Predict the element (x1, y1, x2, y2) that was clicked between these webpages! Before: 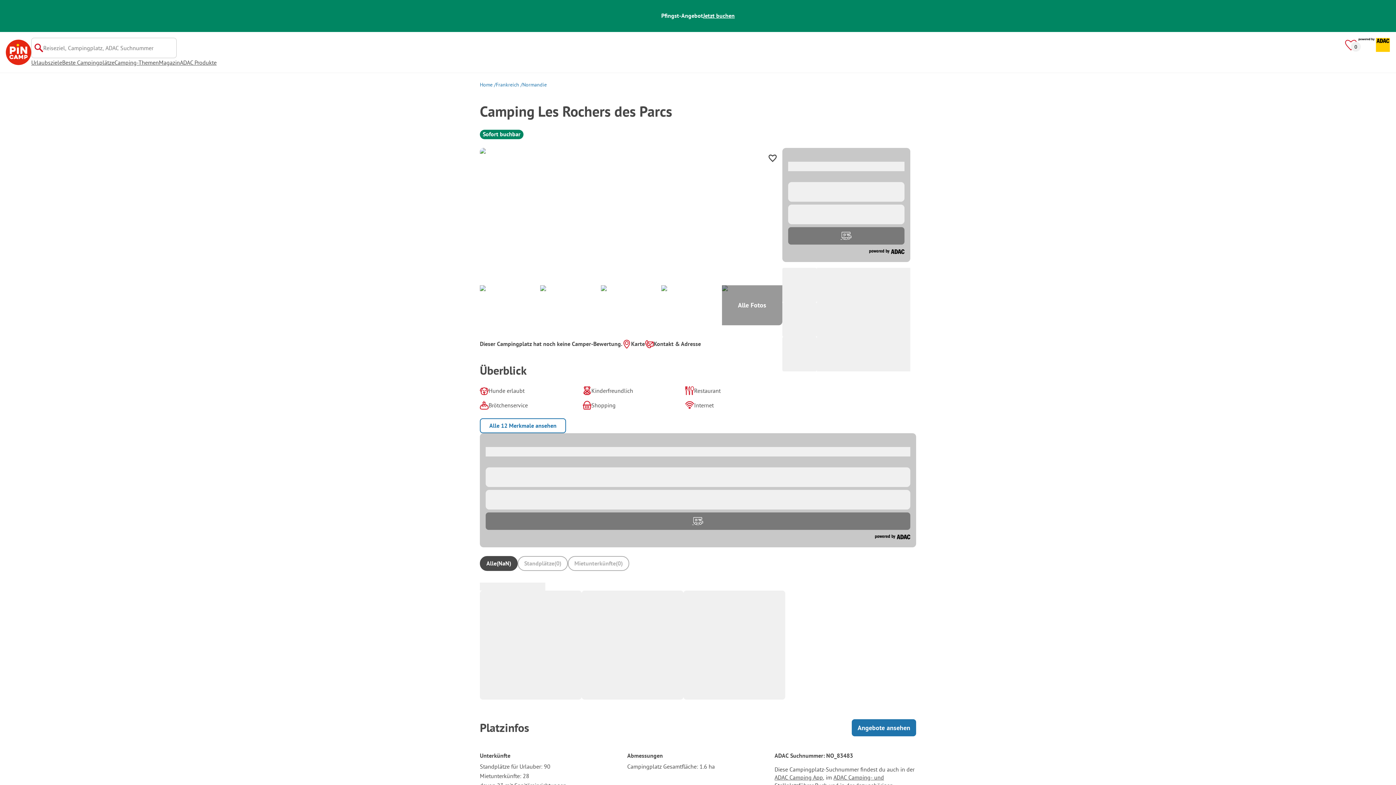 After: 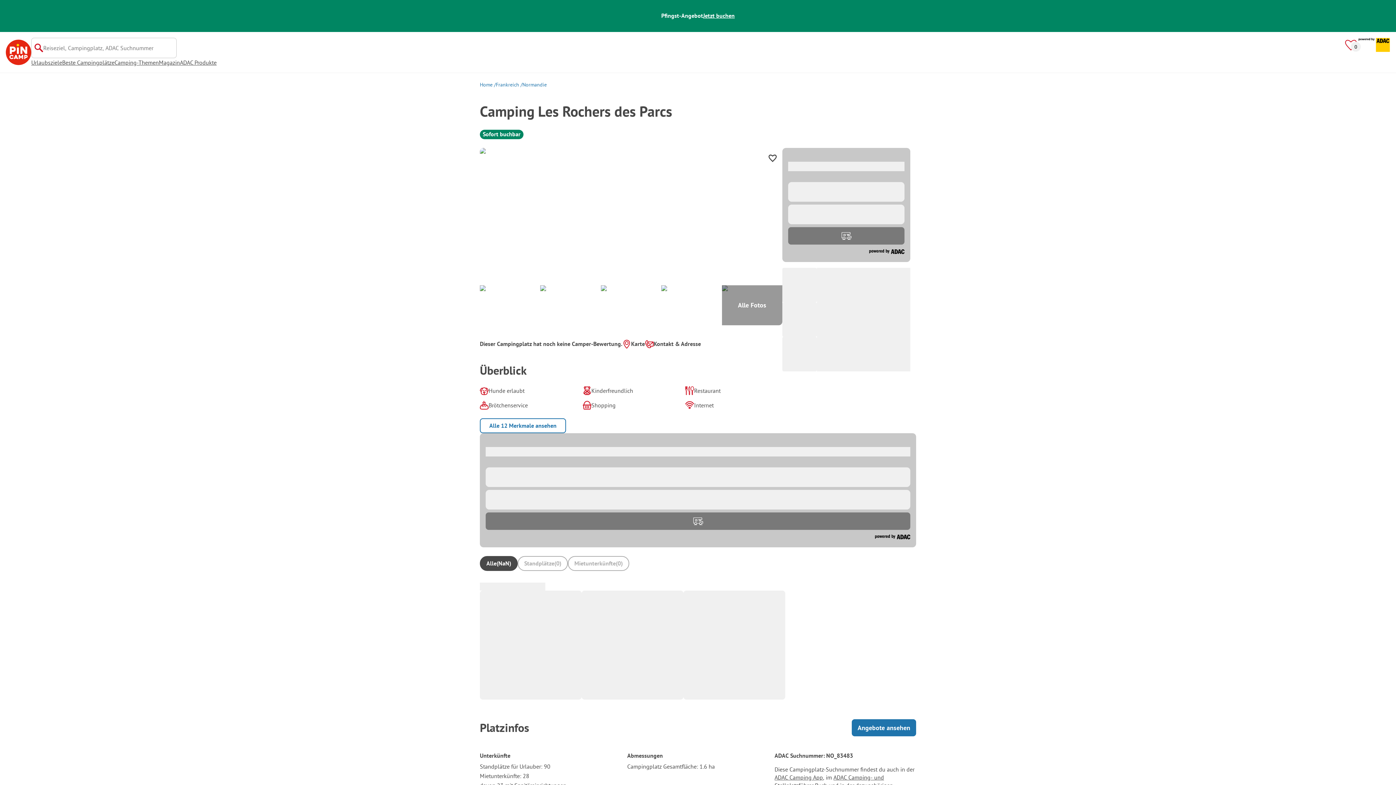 Action: bbox: (1358, 37, 1390, 52)